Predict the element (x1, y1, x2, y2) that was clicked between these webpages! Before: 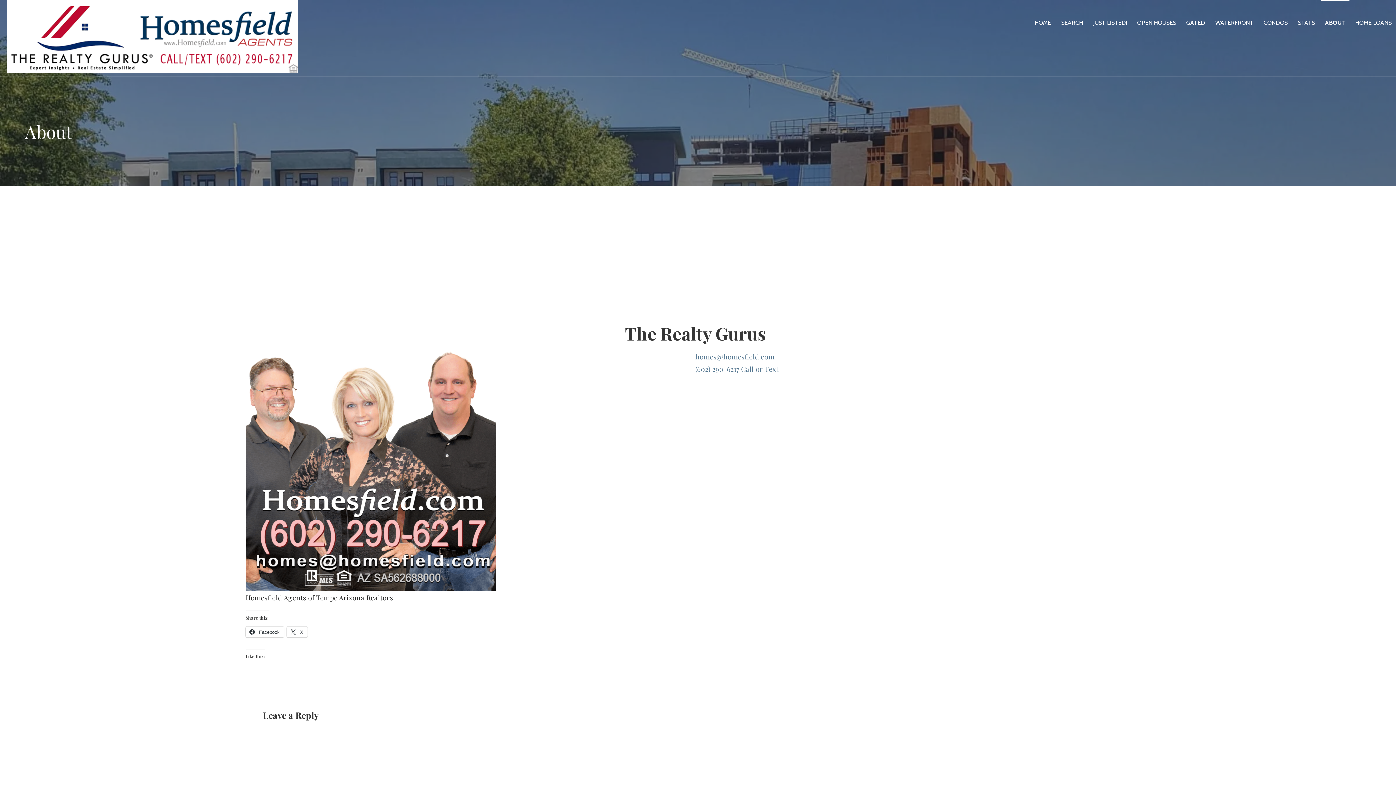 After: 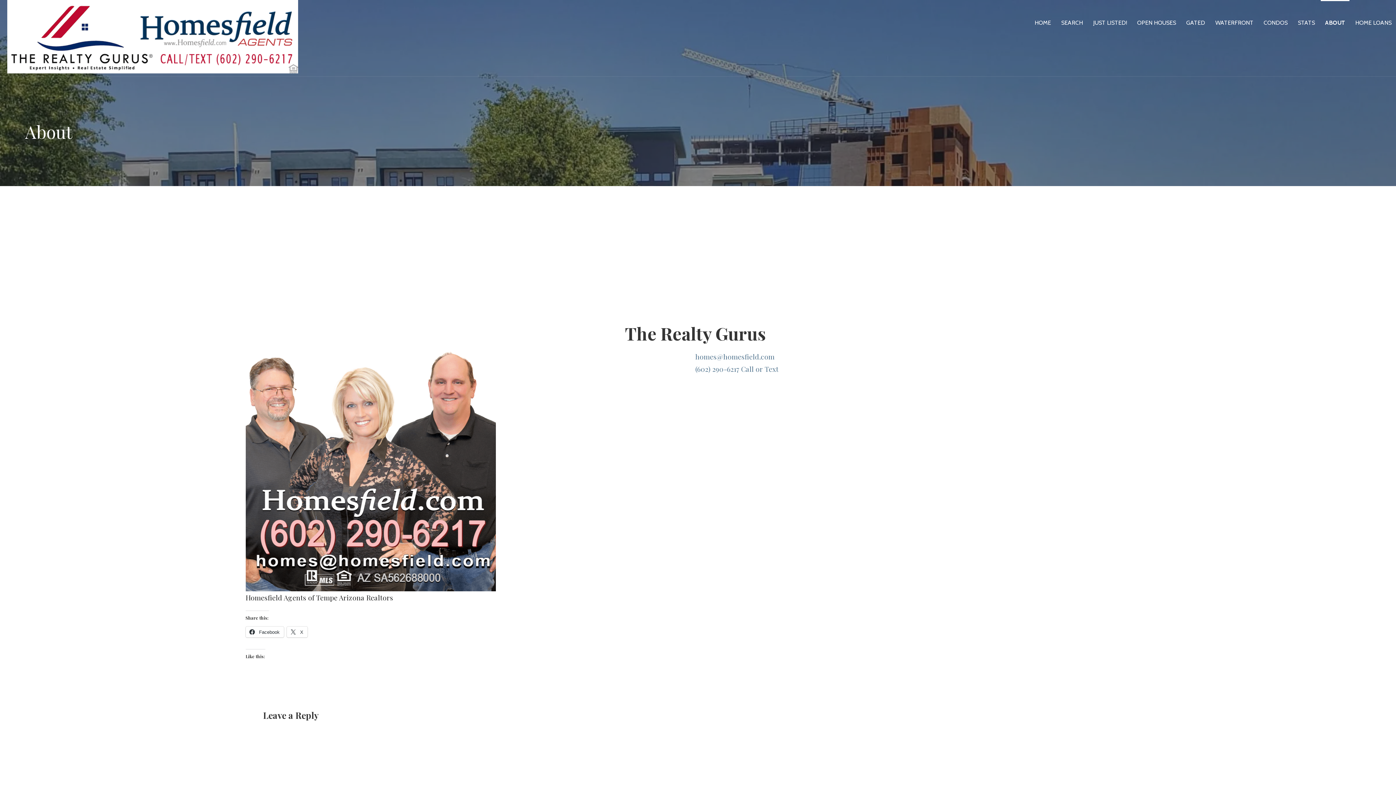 Action: bbox: (245, 350, 495, 591)